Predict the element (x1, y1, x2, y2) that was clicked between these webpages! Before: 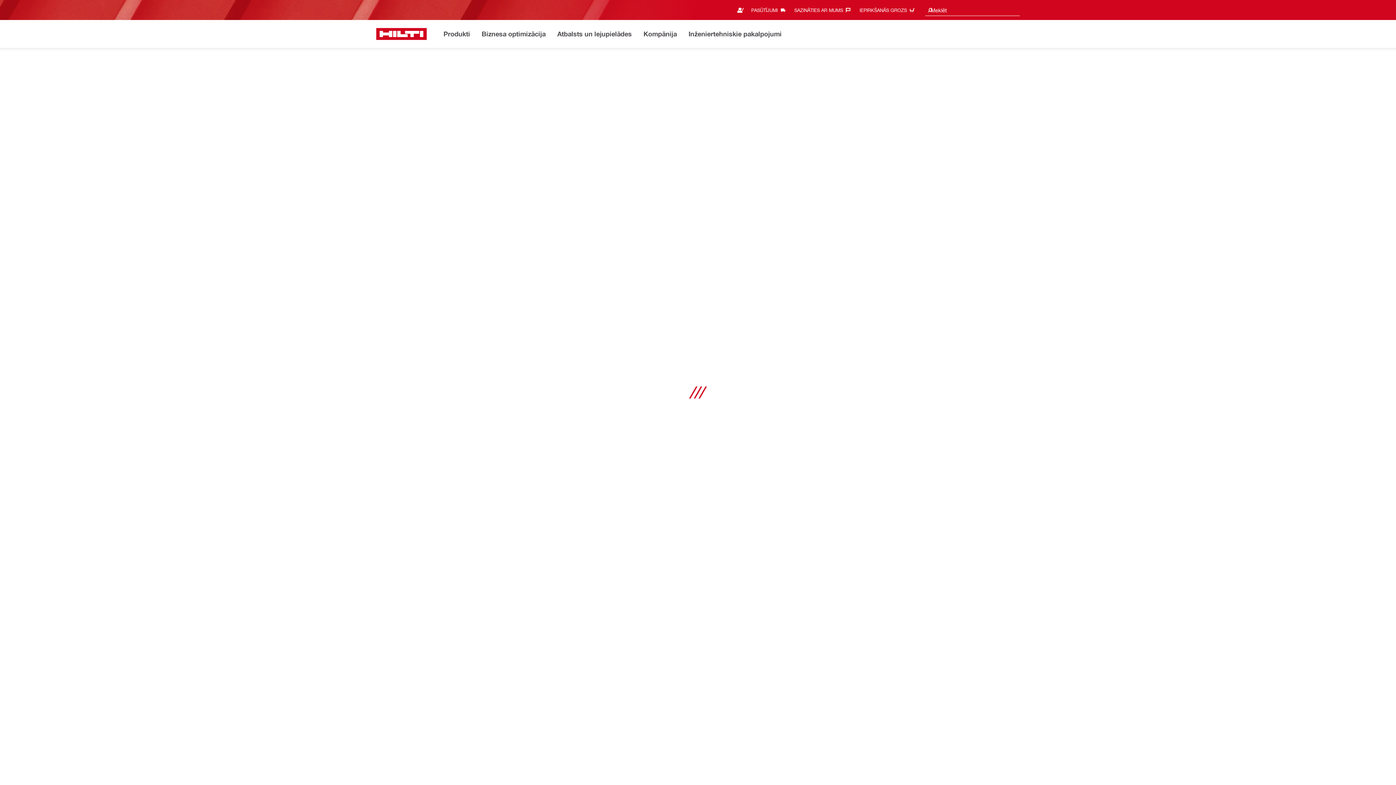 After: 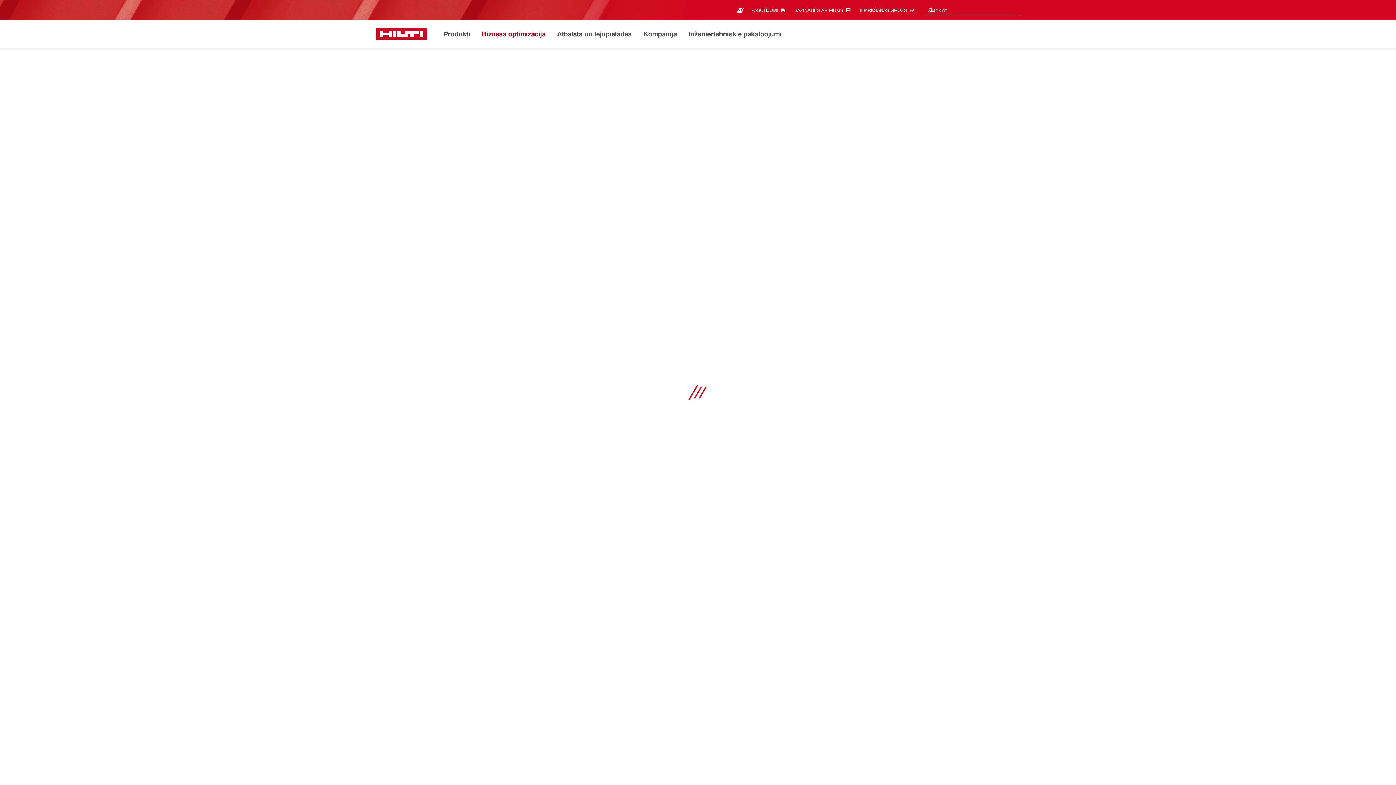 Action: bbox: (481, 28, 546, 40) label: Biznesa optimizācija